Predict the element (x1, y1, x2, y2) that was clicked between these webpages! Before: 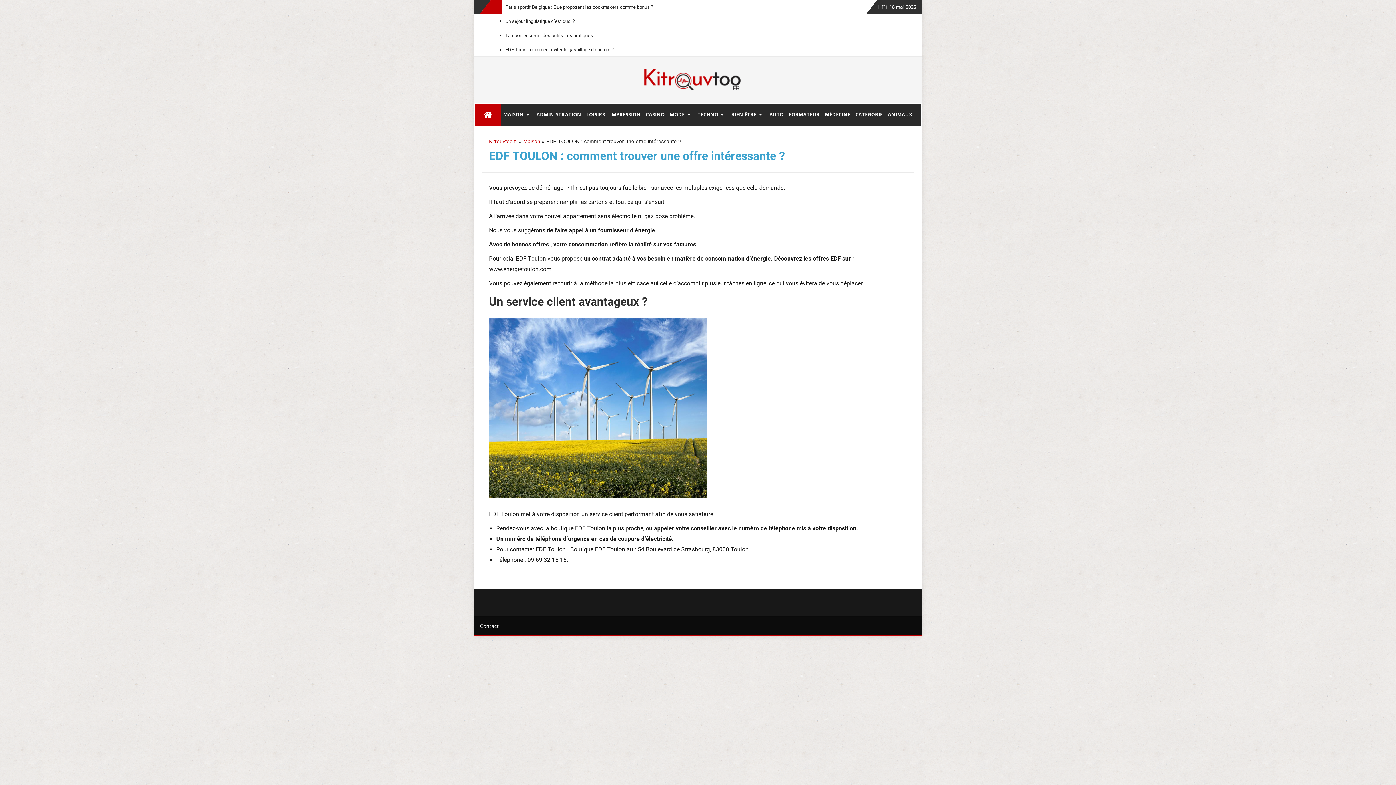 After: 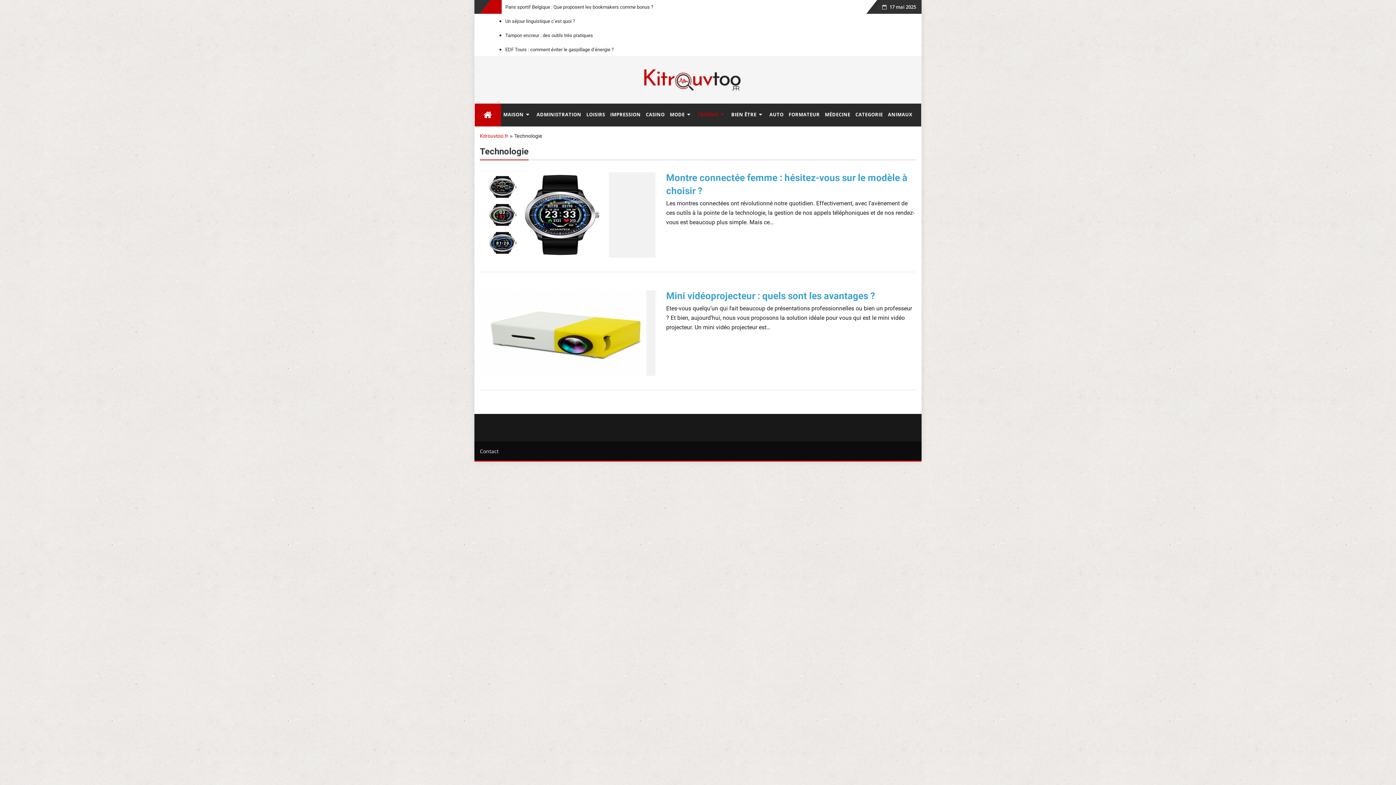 Action: bbox: (695, 103, 728, 125) label: TECHNO